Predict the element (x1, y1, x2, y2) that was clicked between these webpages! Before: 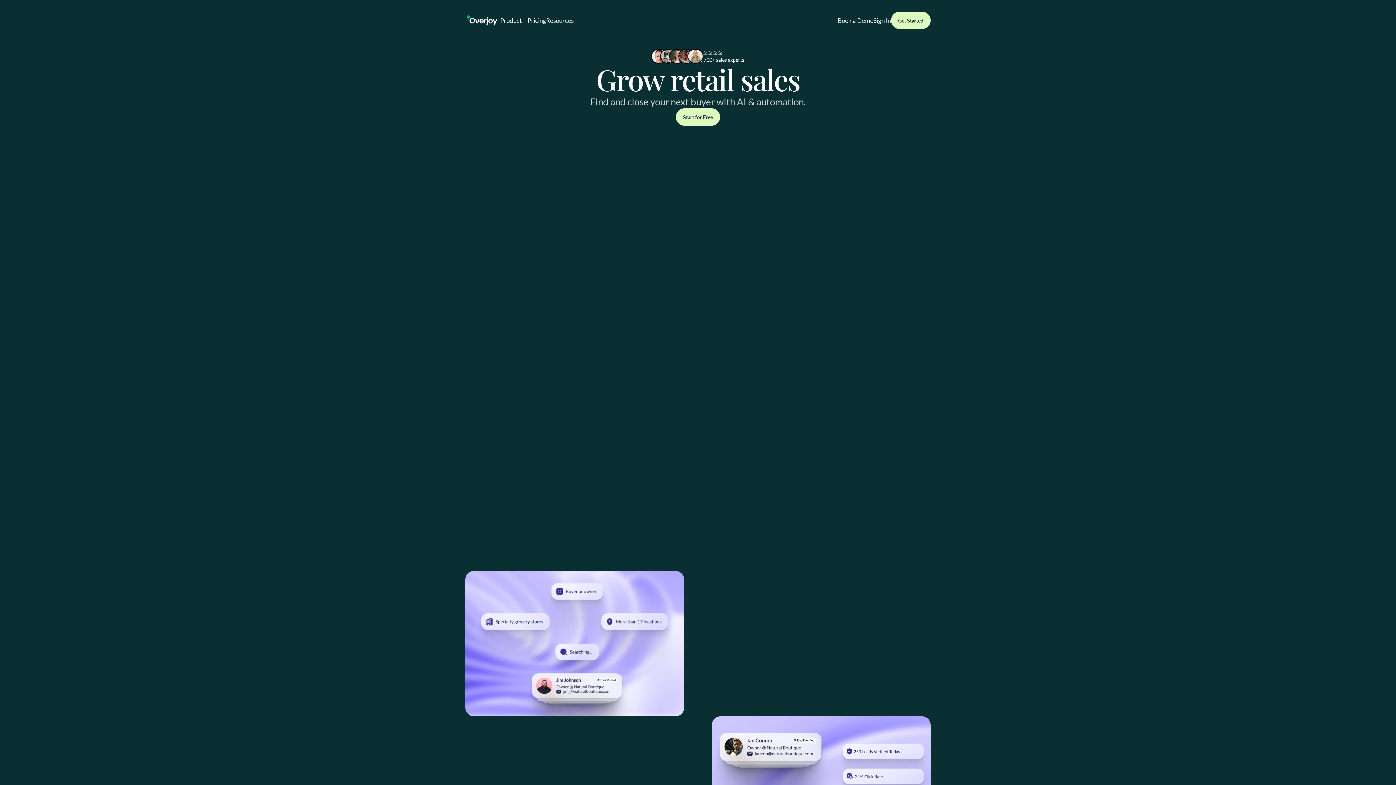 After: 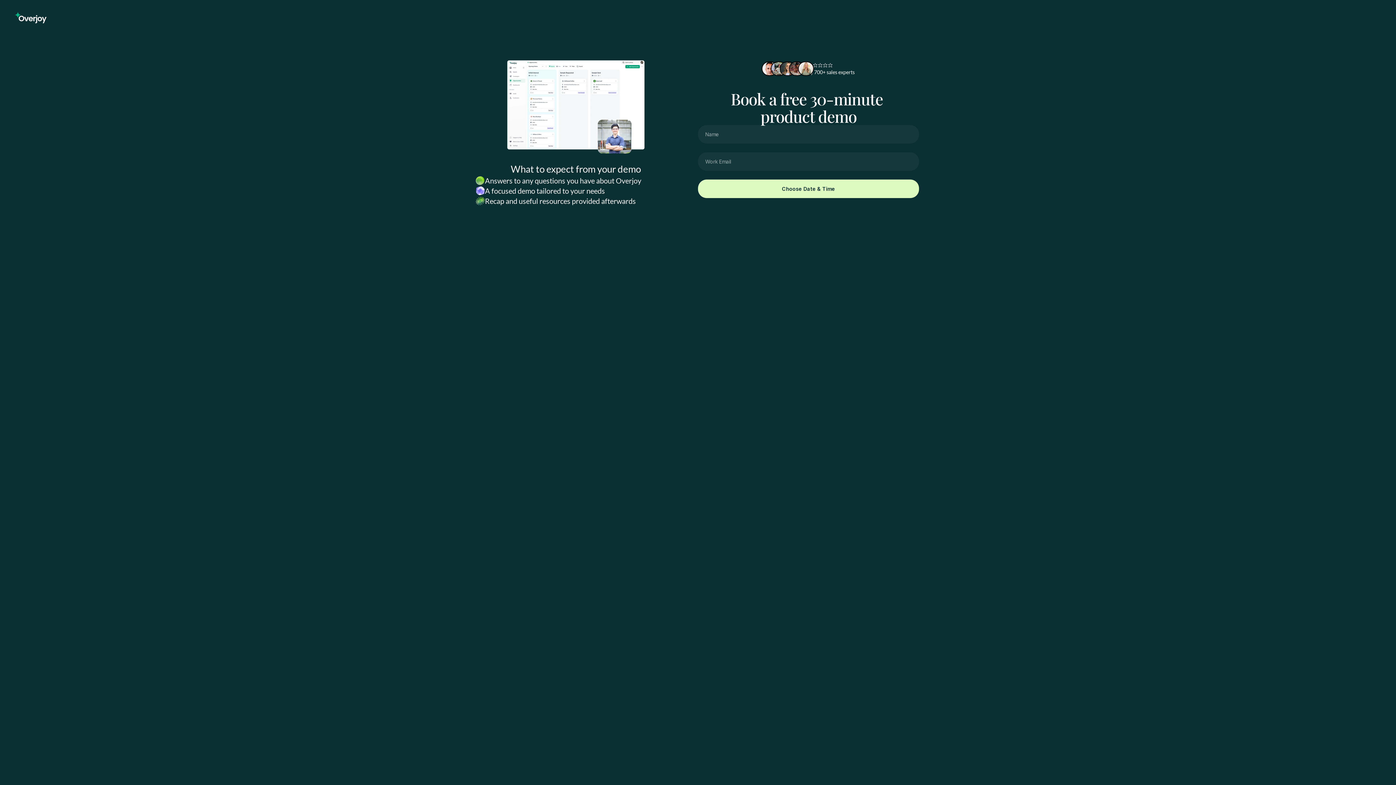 Action: label: Book a Demo bbox: (838, 16, 873, 24)